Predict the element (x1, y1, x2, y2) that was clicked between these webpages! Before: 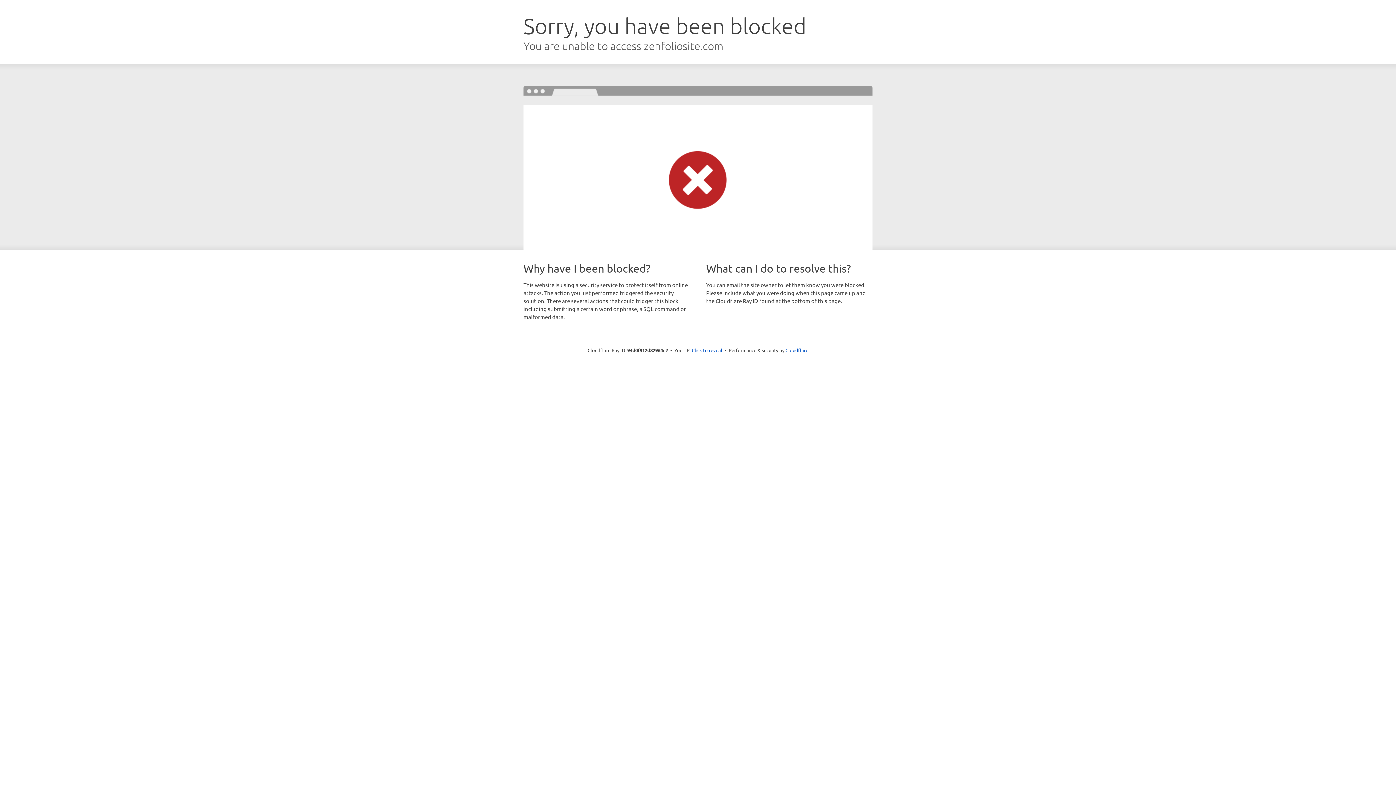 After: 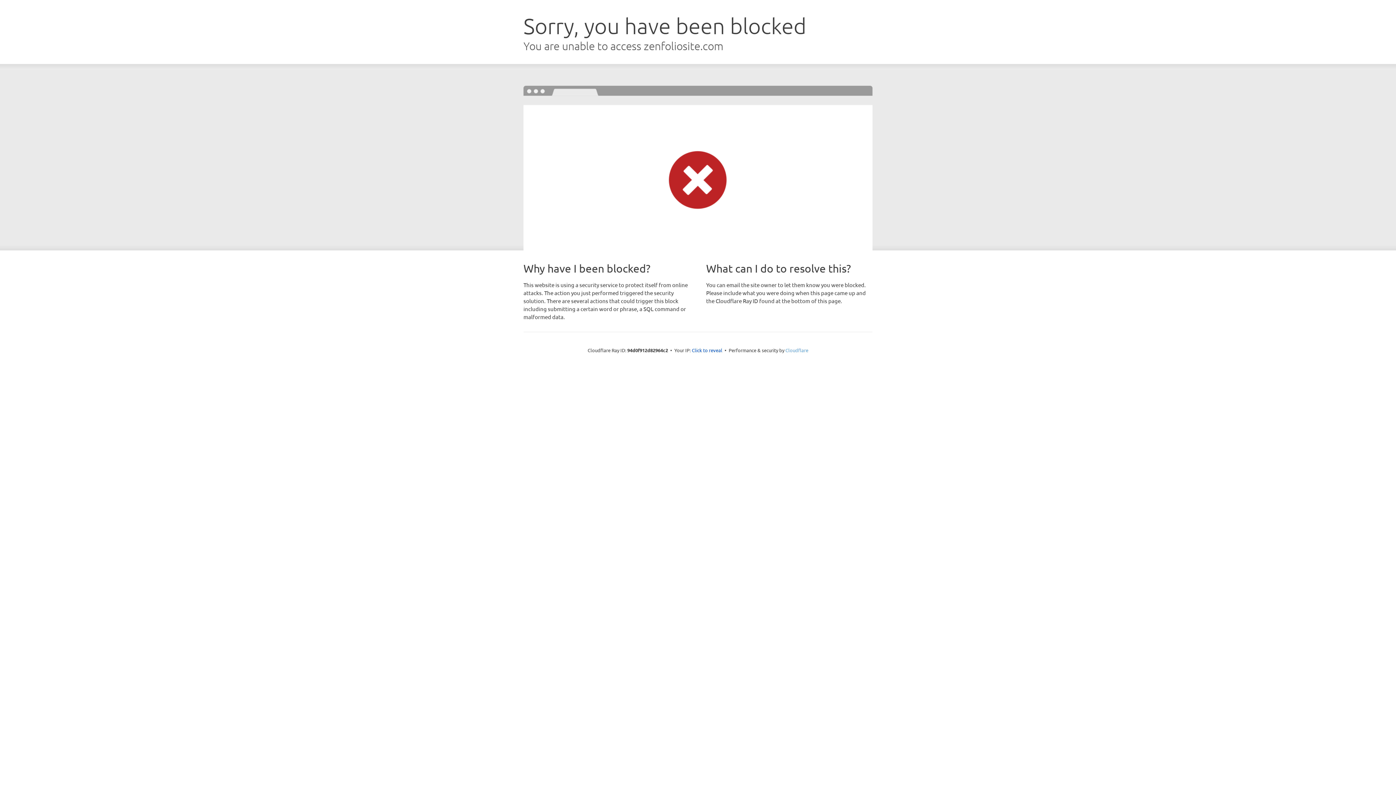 Action: label: Cloudflare bbox: (785, 347, 808, 353)